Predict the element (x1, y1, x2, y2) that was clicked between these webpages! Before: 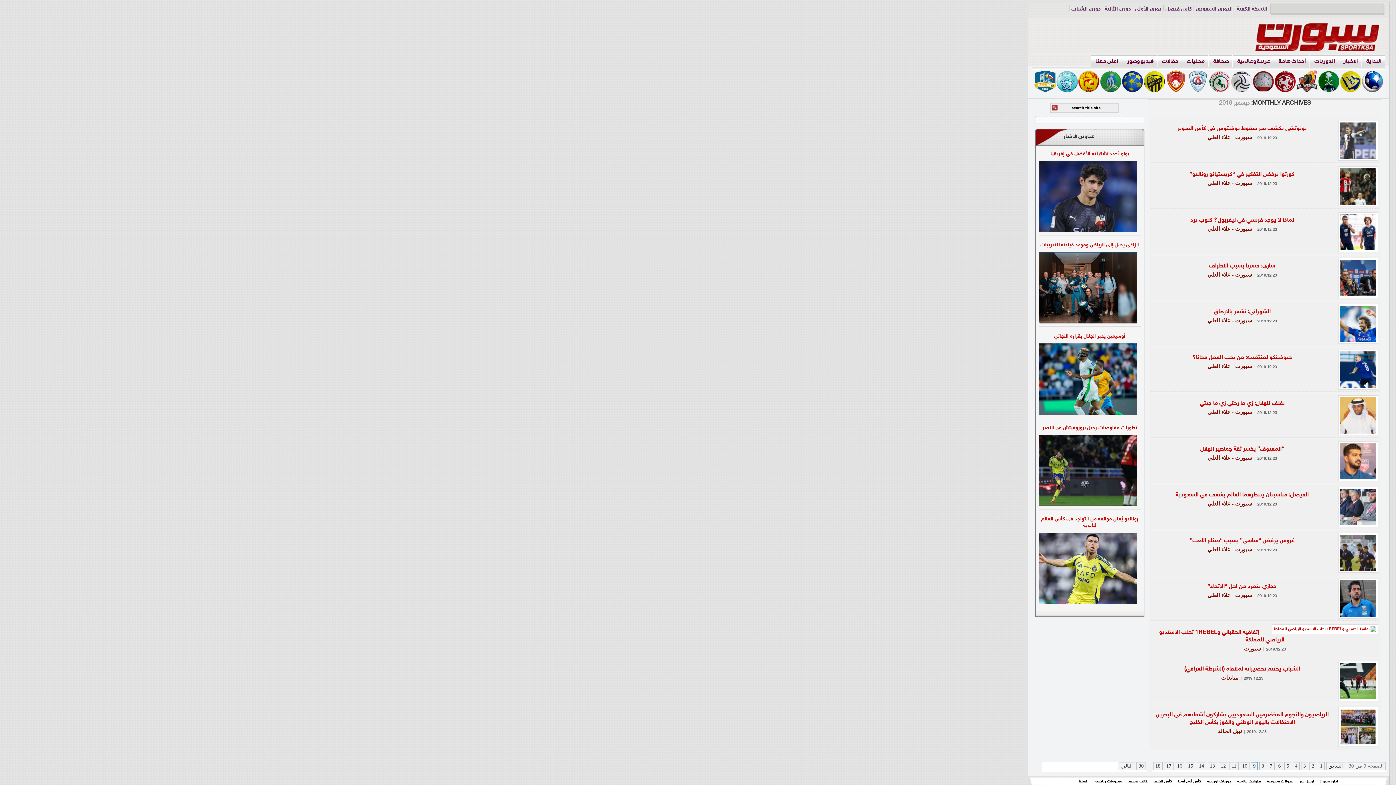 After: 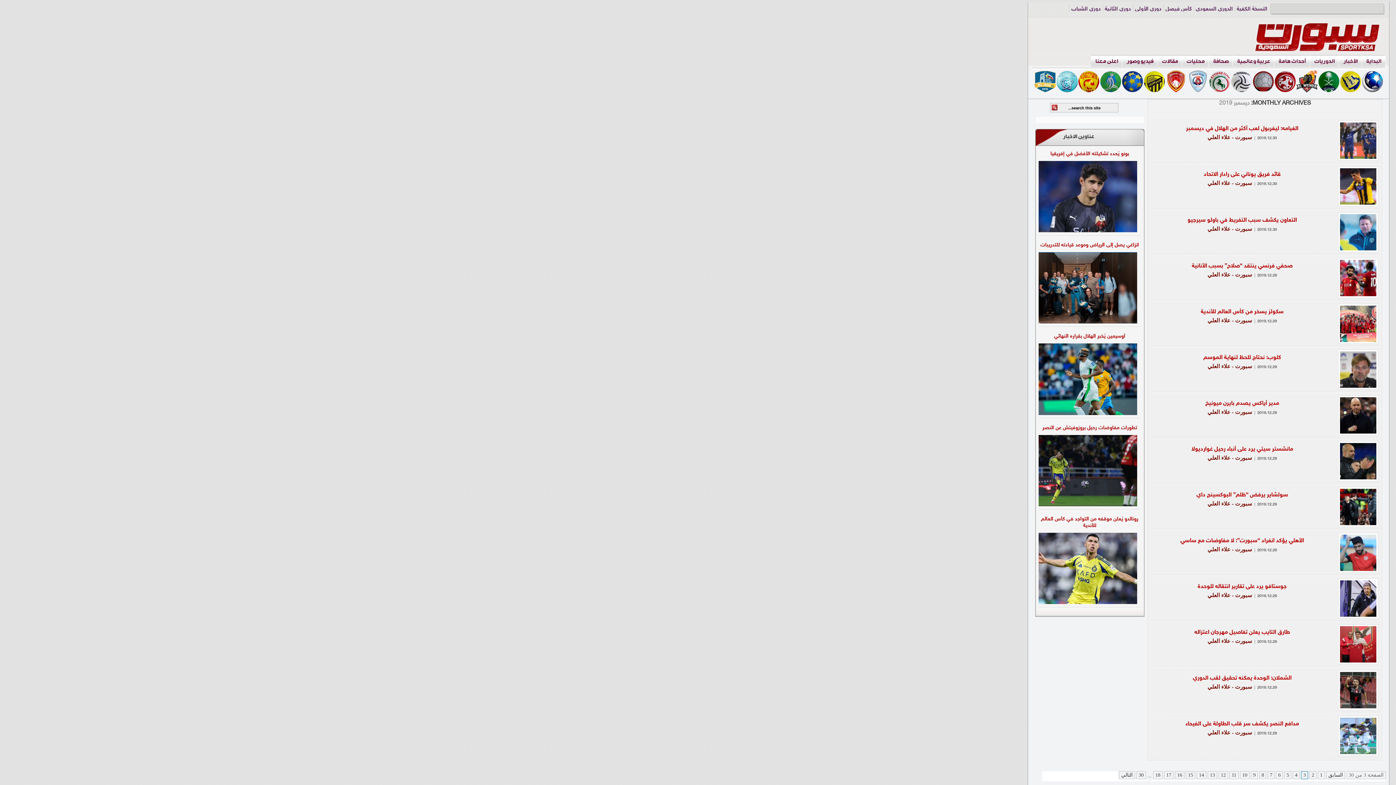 Action: bbox: (1301, 762, 1308, 770) label: 3